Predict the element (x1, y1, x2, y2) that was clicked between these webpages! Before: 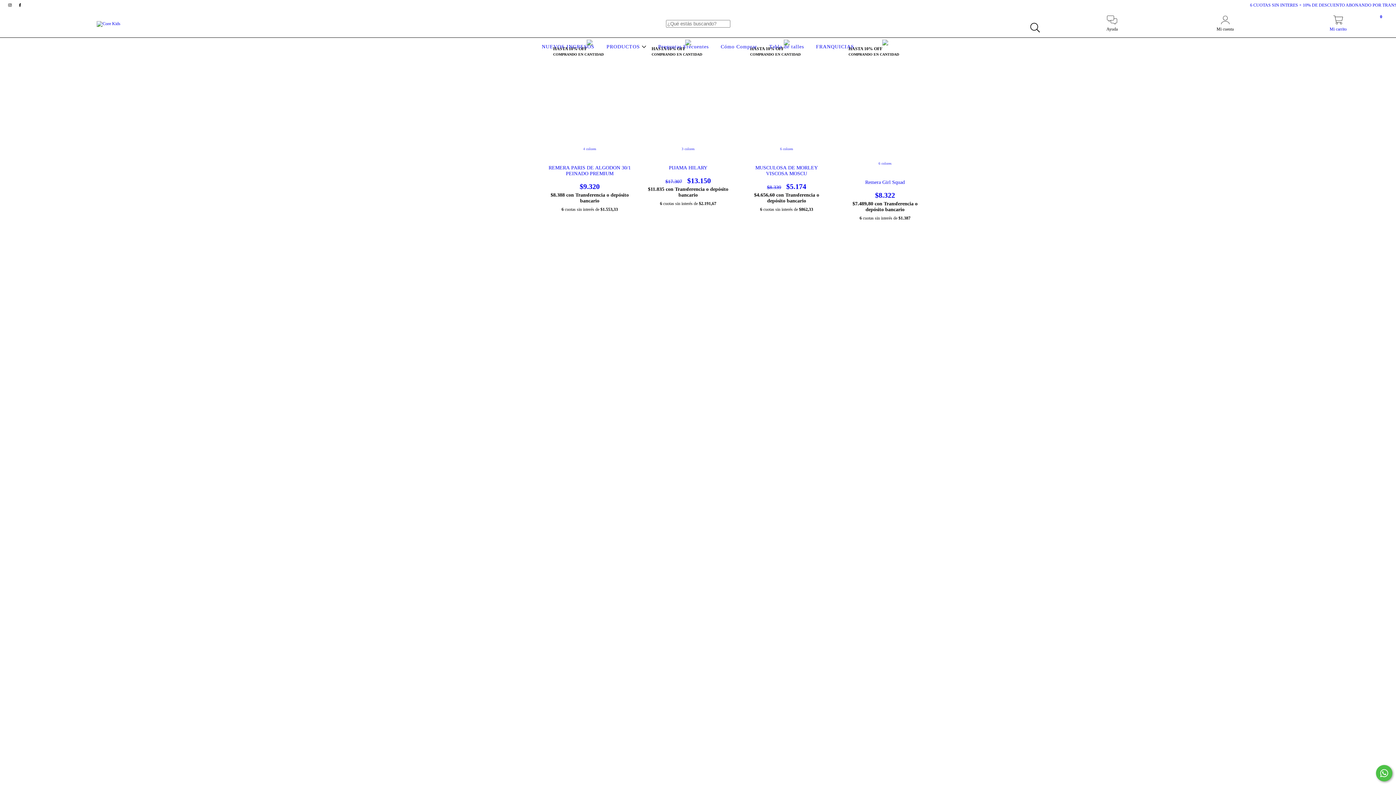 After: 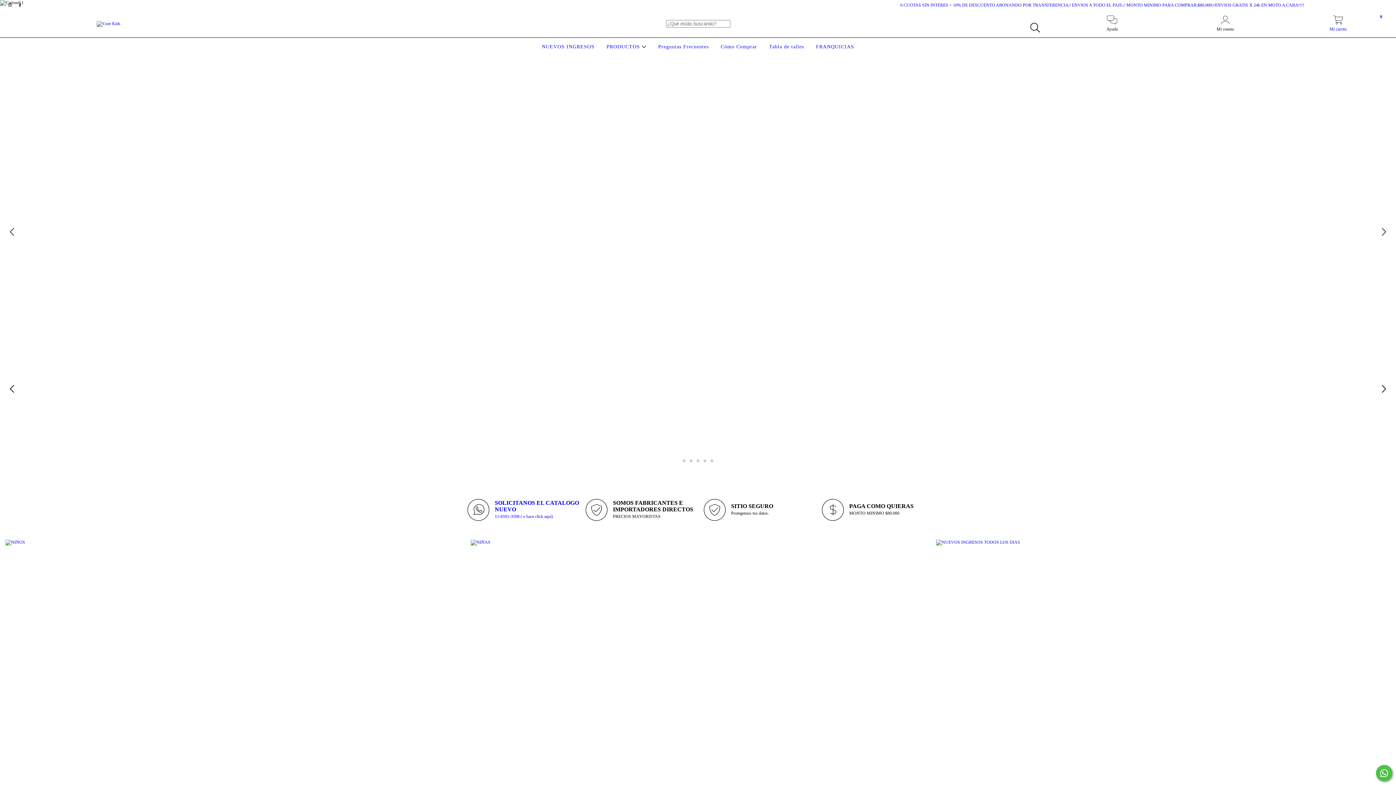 Action: bbox: (96, 20, 120, 25)